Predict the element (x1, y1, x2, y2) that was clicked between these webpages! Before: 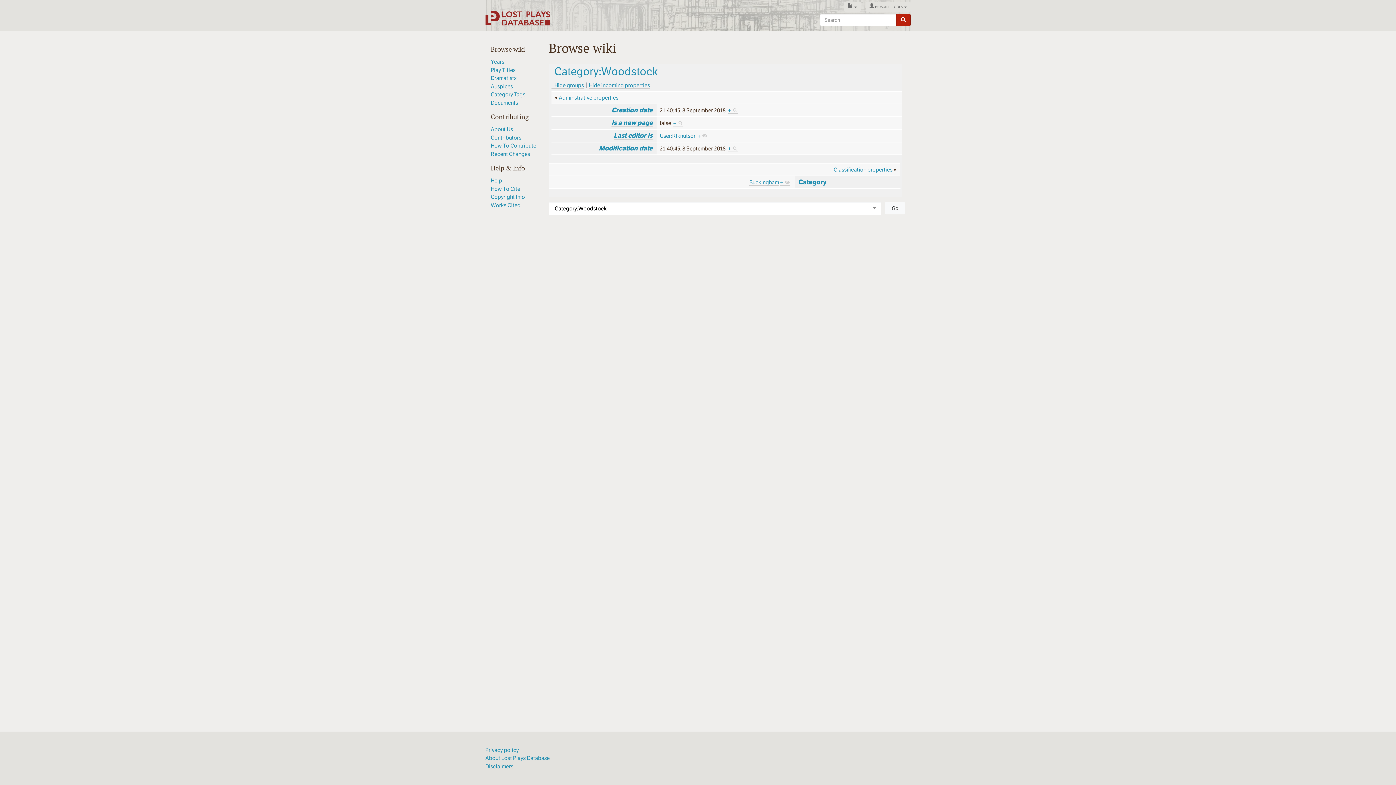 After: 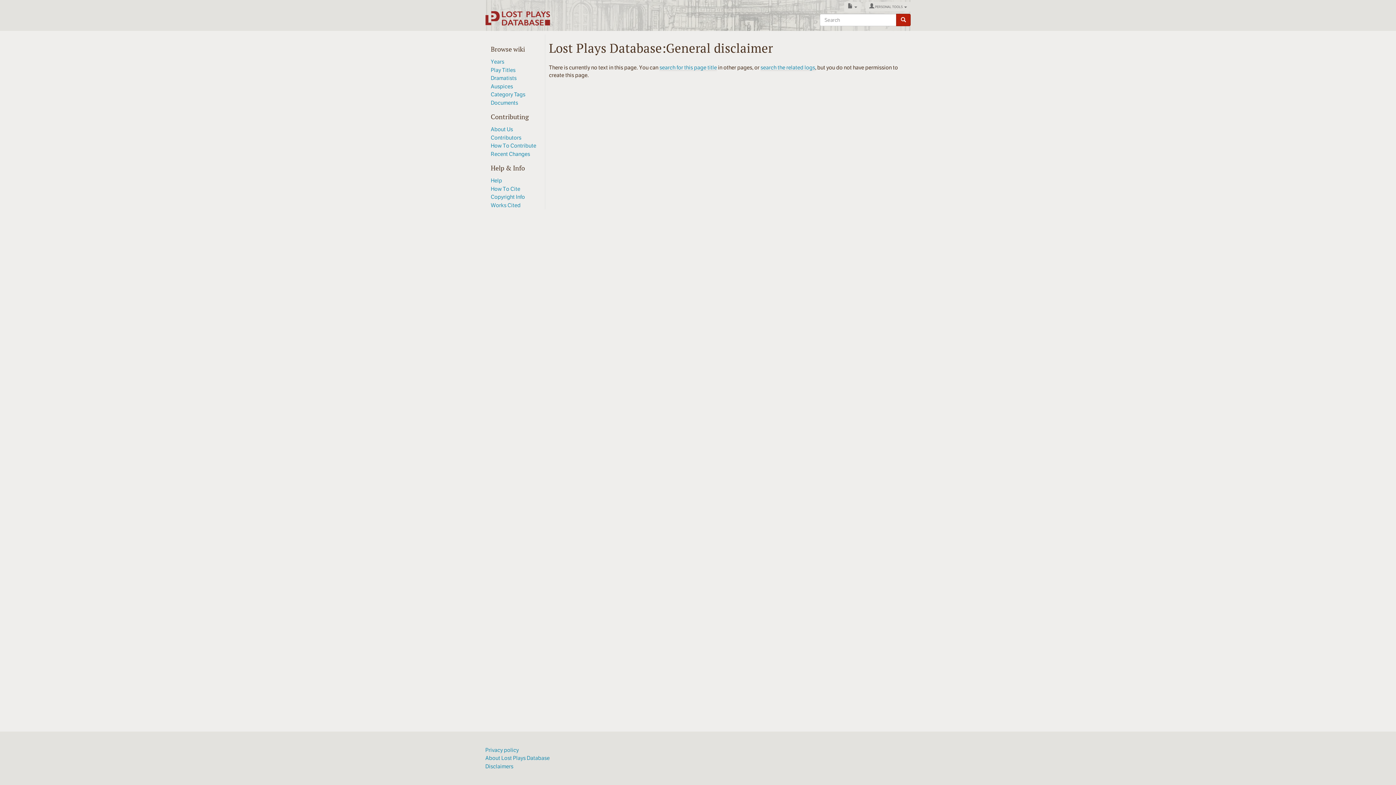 Action: label: Disclaimers bbox: (485, 763, 513, 769)